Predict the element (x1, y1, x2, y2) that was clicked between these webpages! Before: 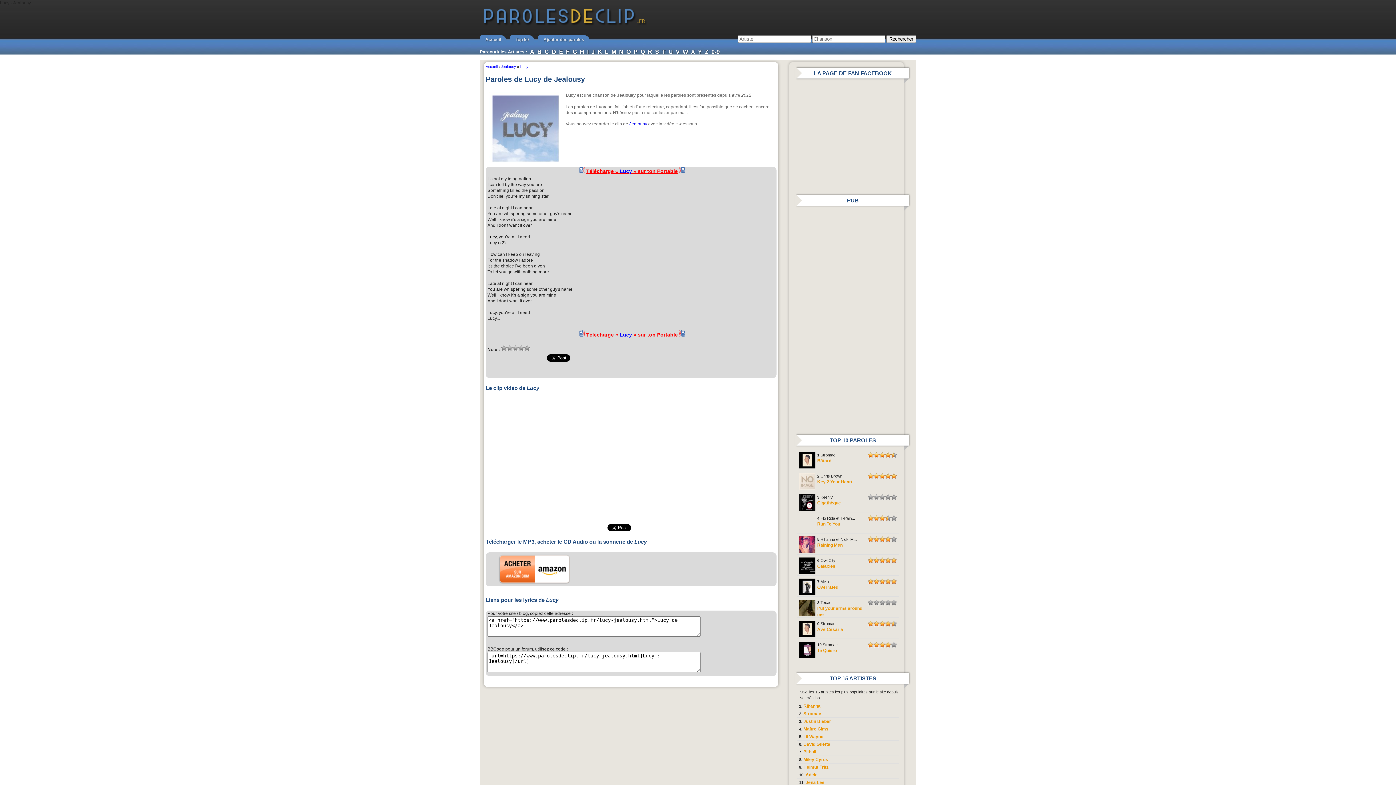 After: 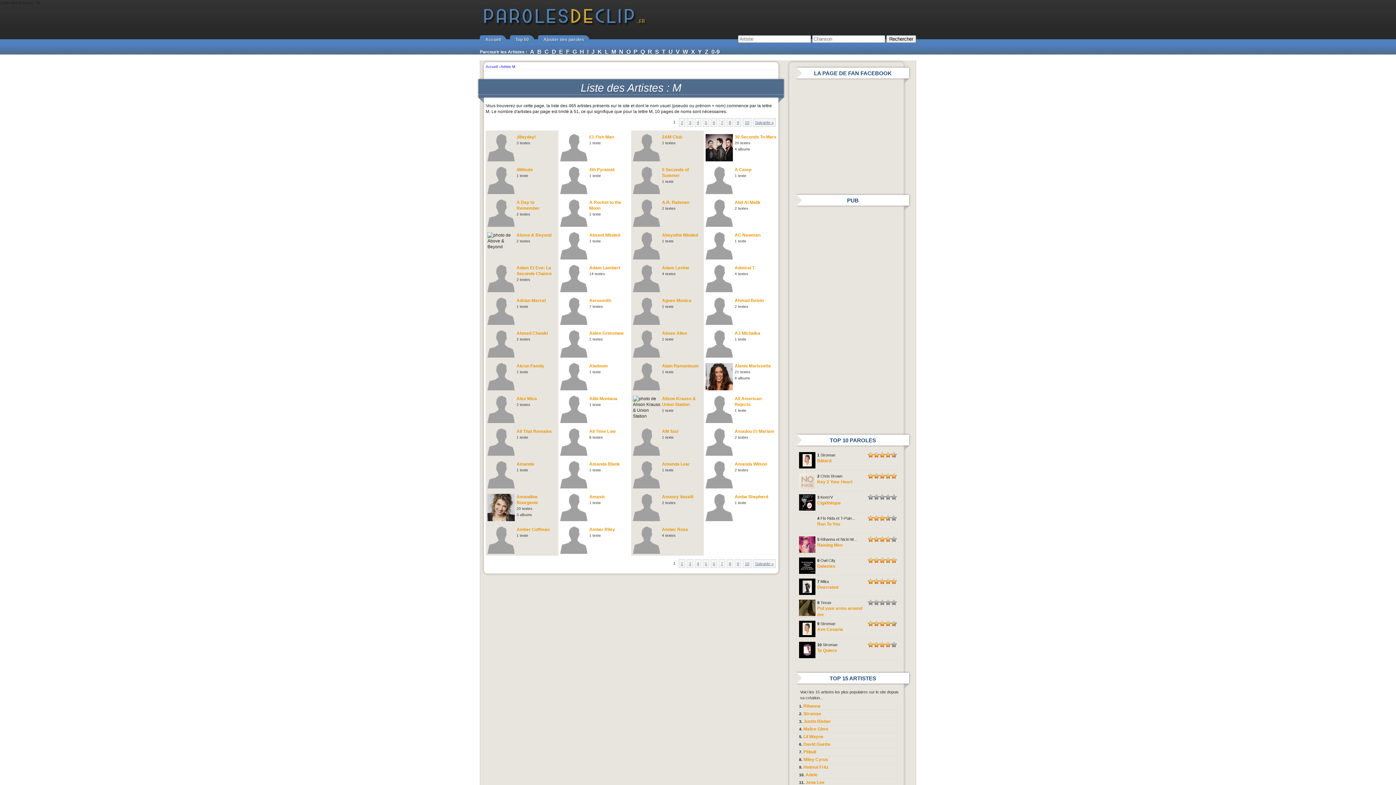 Action: bbox: (611, 48, 616, 54) label: M